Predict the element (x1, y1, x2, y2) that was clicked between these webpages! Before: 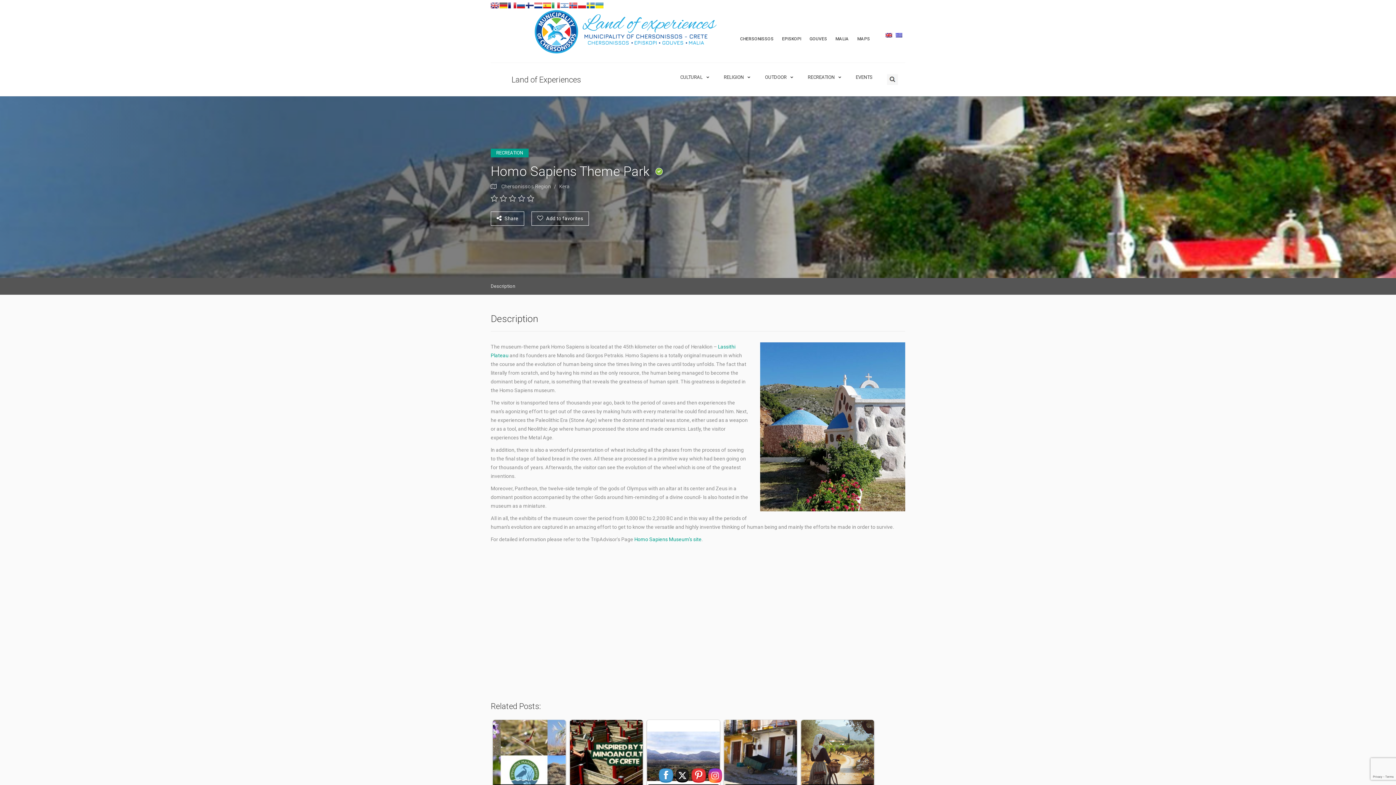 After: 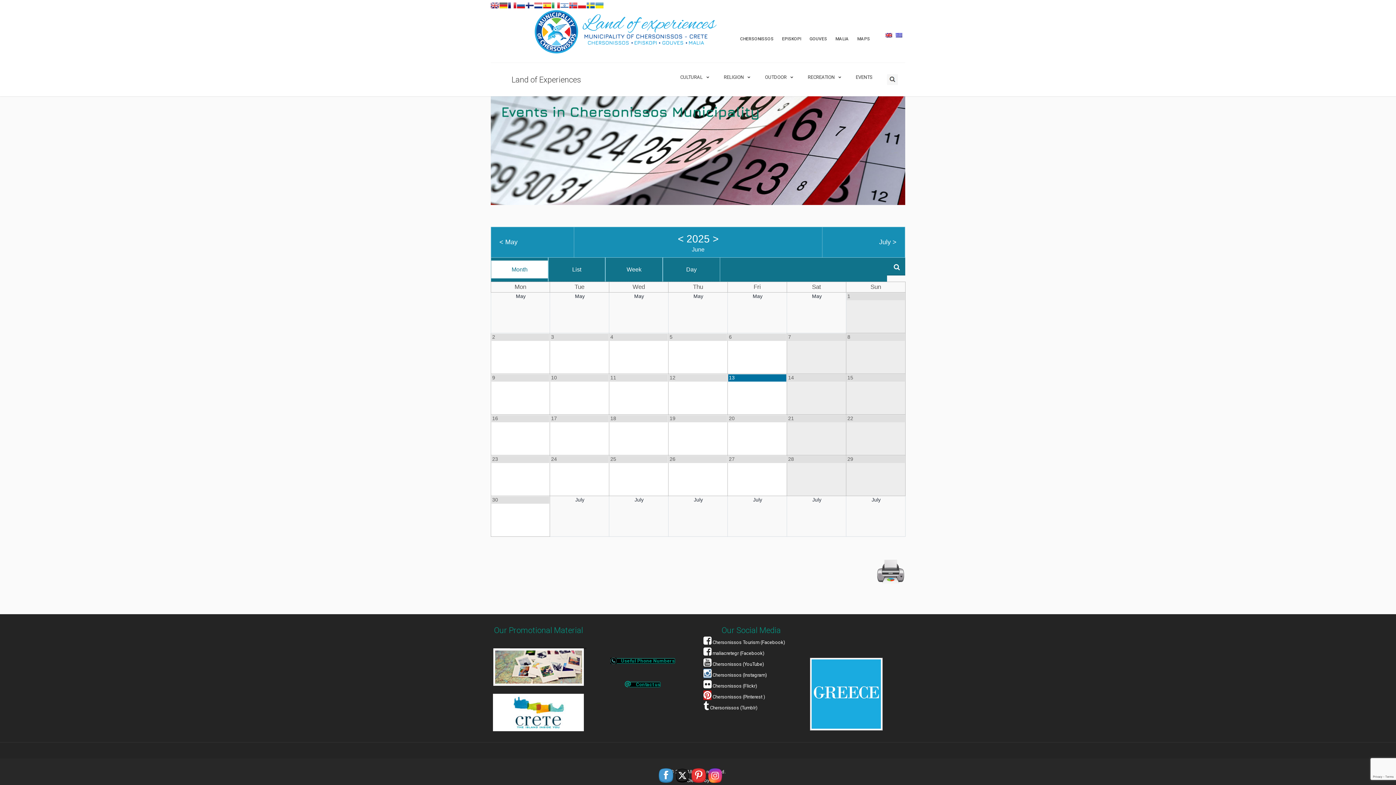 Action: label: EVENTS bbox: (848, 62, 880, 92)